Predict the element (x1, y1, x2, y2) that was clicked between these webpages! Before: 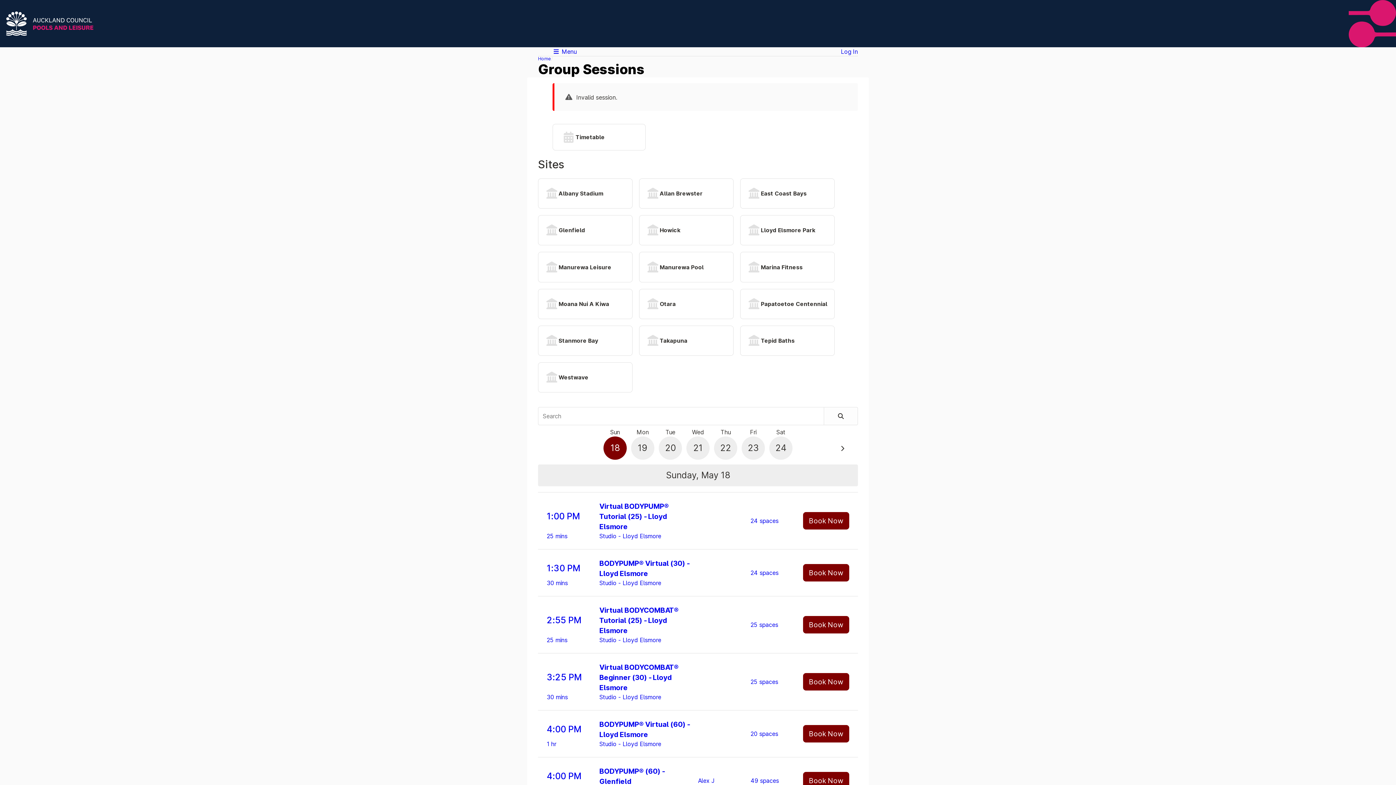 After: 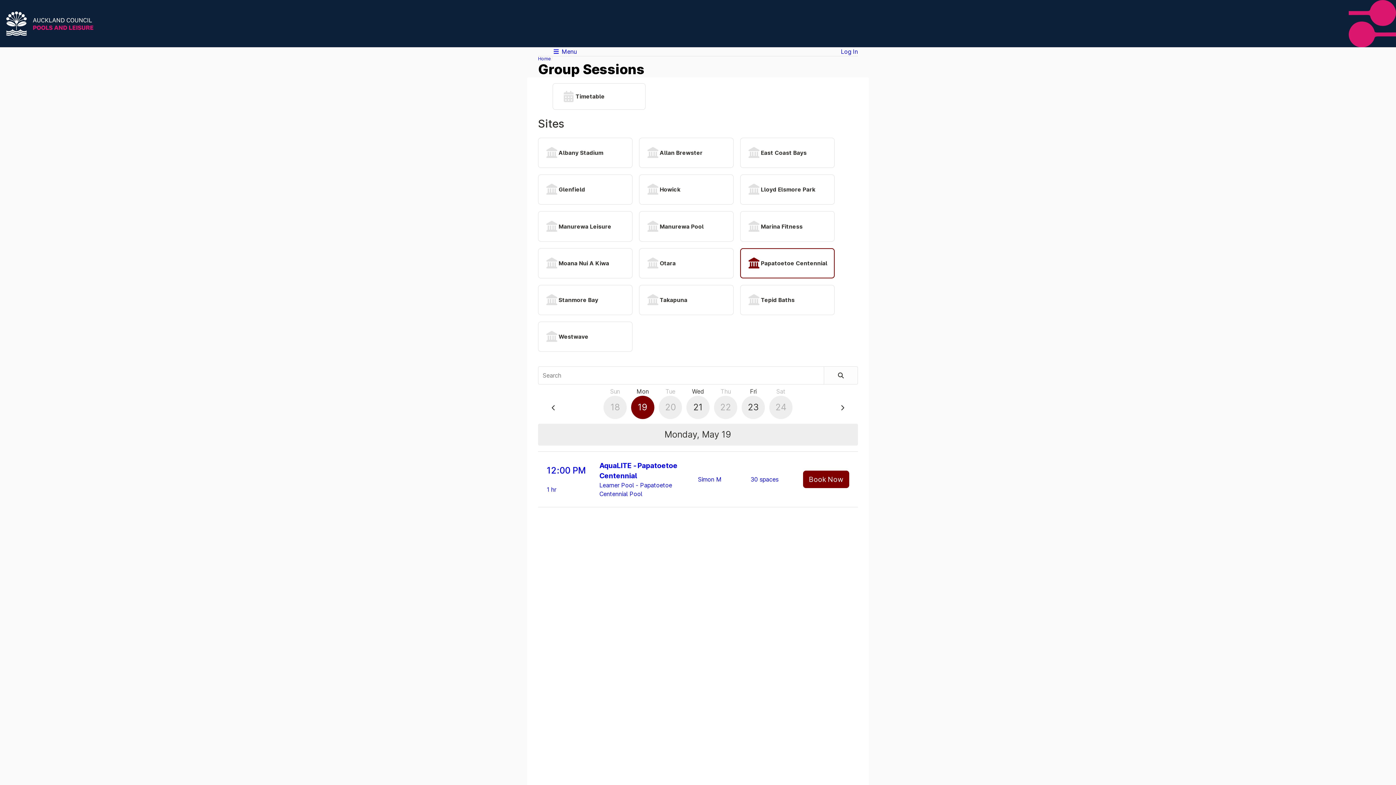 Action: label: Papatoetoe Centennial bbox: (740, 288, 834, 319)